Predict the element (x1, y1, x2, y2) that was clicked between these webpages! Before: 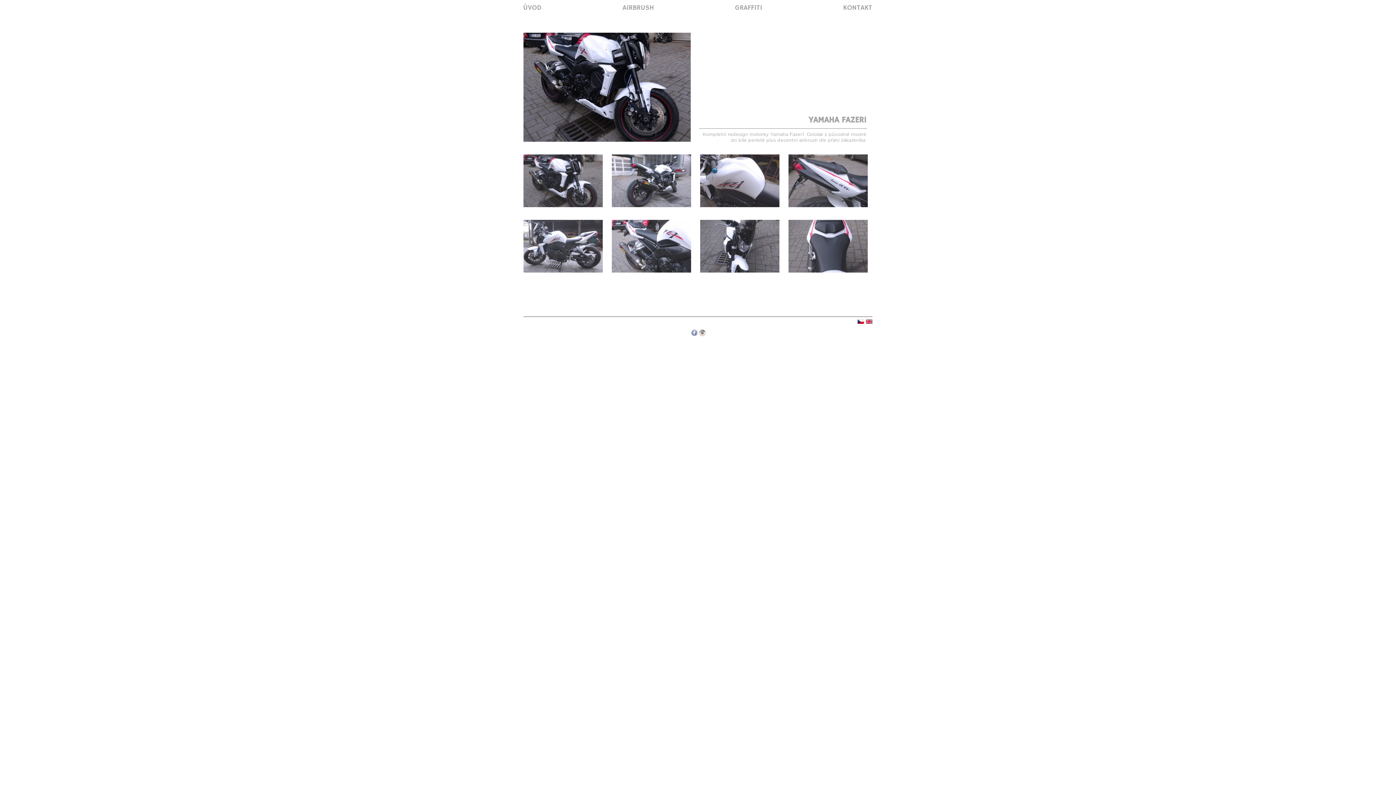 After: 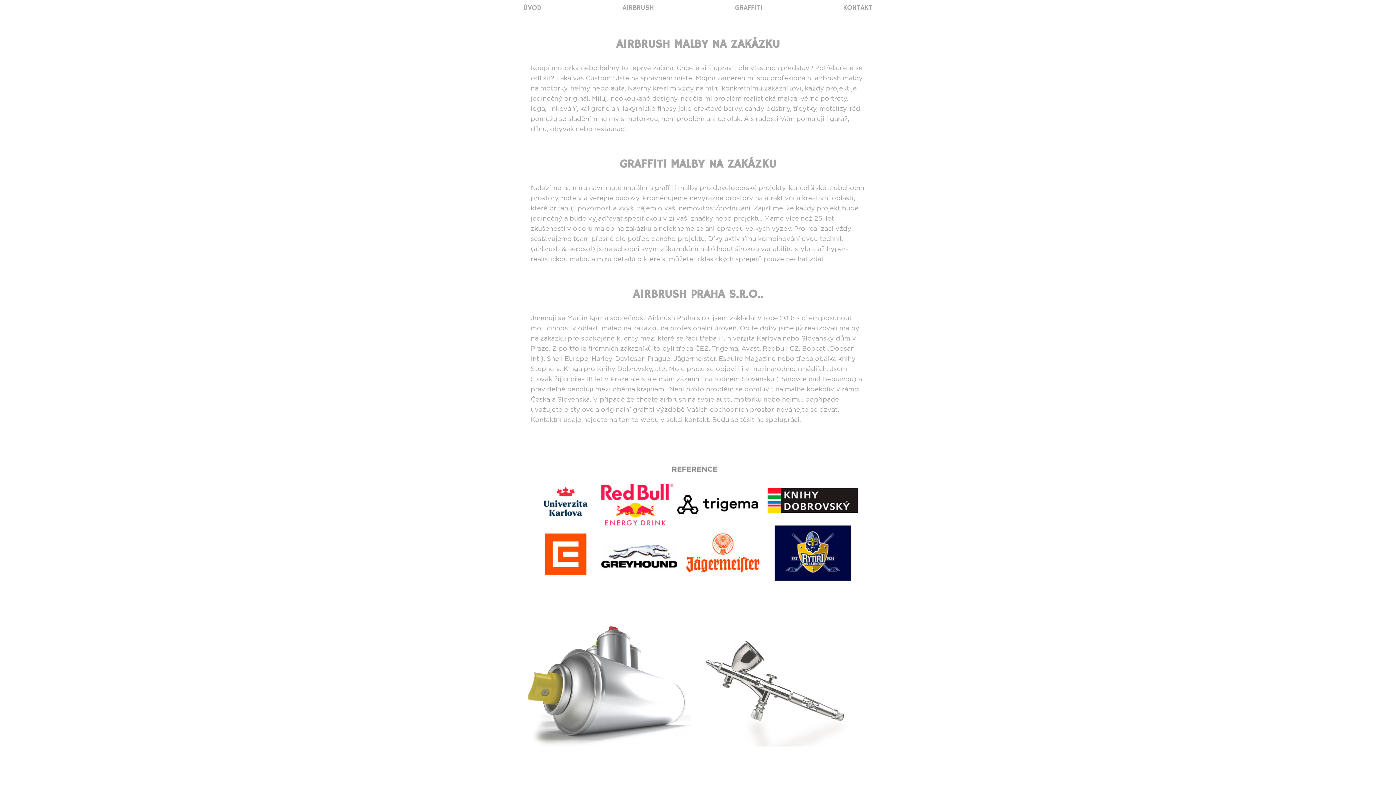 Action: bbox: (523, 3, 541, 12) label: ÚVOD